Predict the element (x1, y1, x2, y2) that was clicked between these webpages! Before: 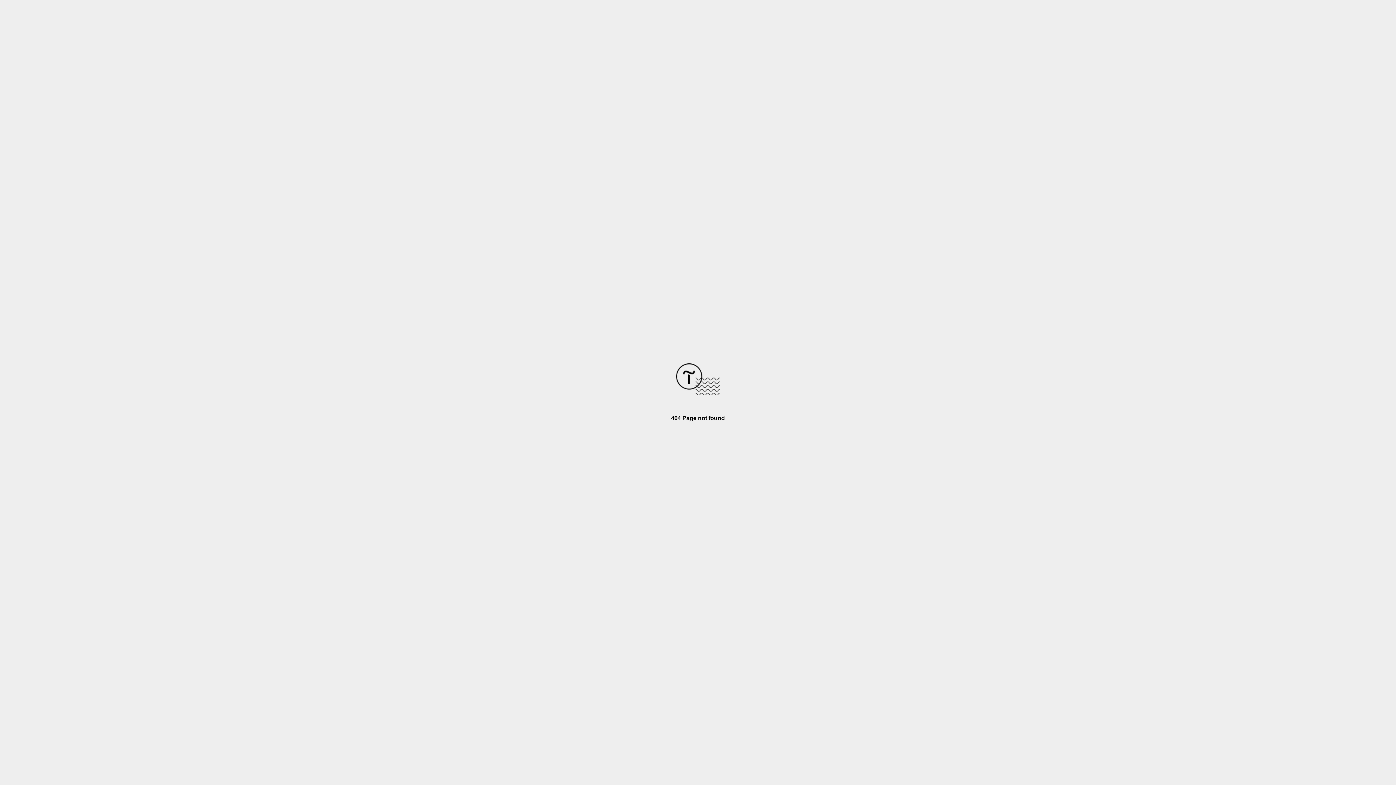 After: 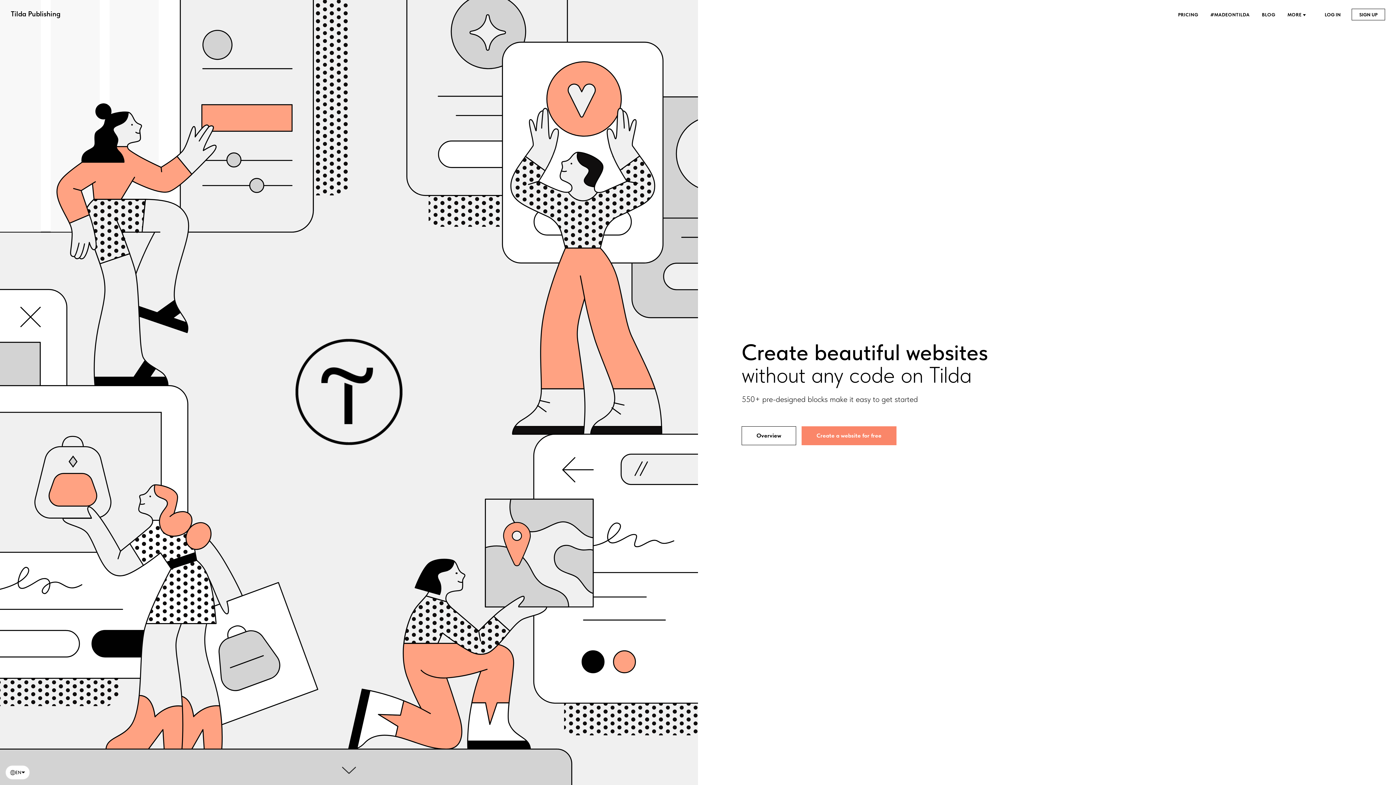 Action: bbox: (676, 390, 720, 396)